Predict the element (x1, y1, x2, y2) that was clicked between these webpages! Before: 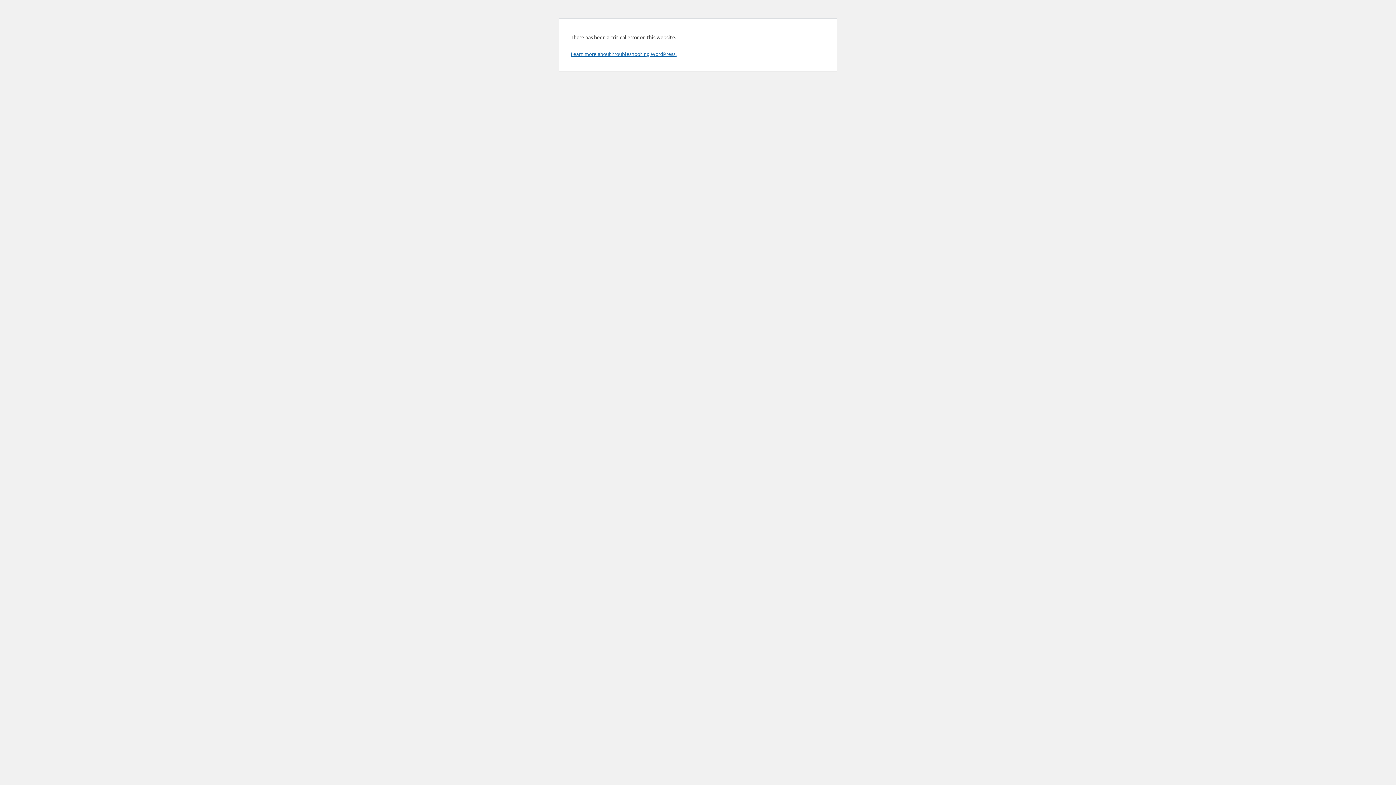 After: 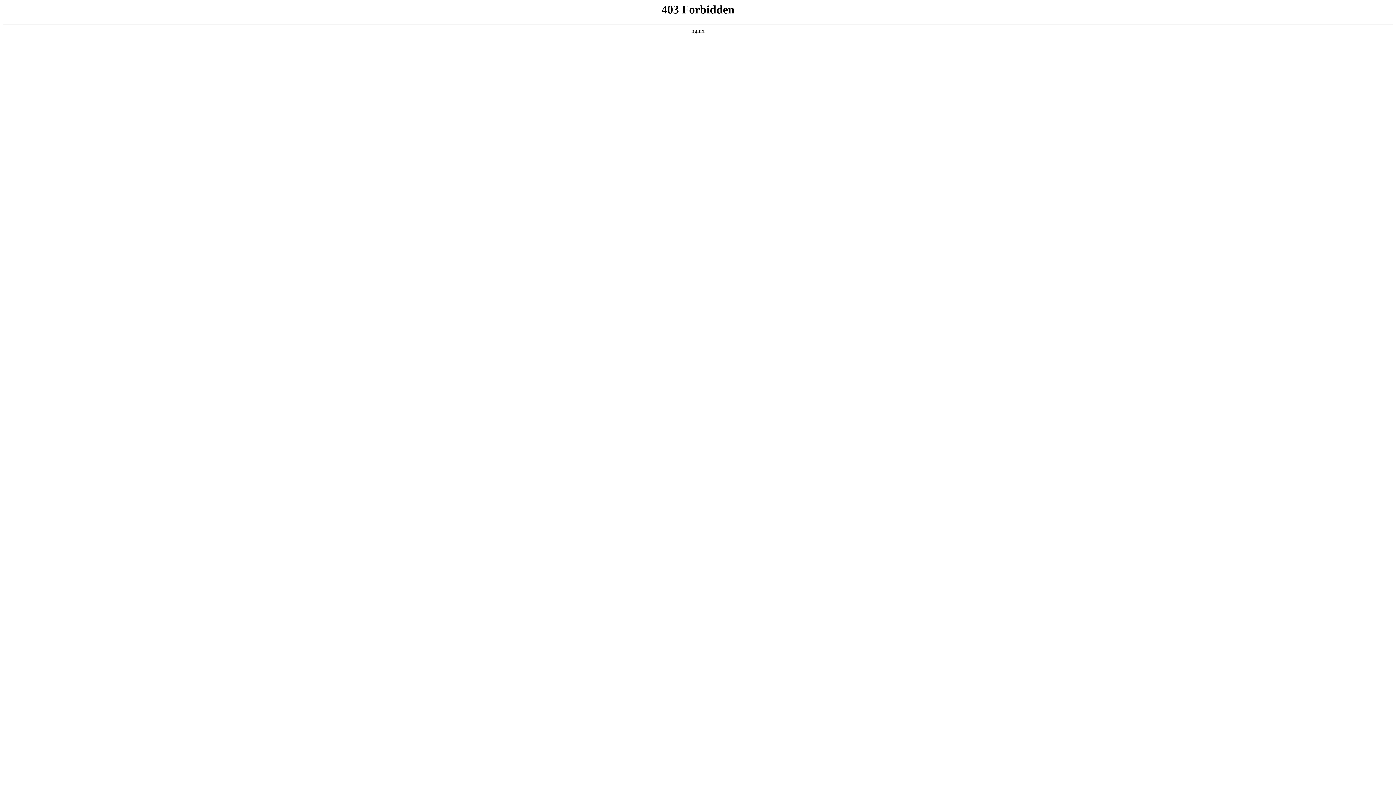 Action: label: Learn more about troubleshooting WordPress. bbox: (570, 50, 676, 57)